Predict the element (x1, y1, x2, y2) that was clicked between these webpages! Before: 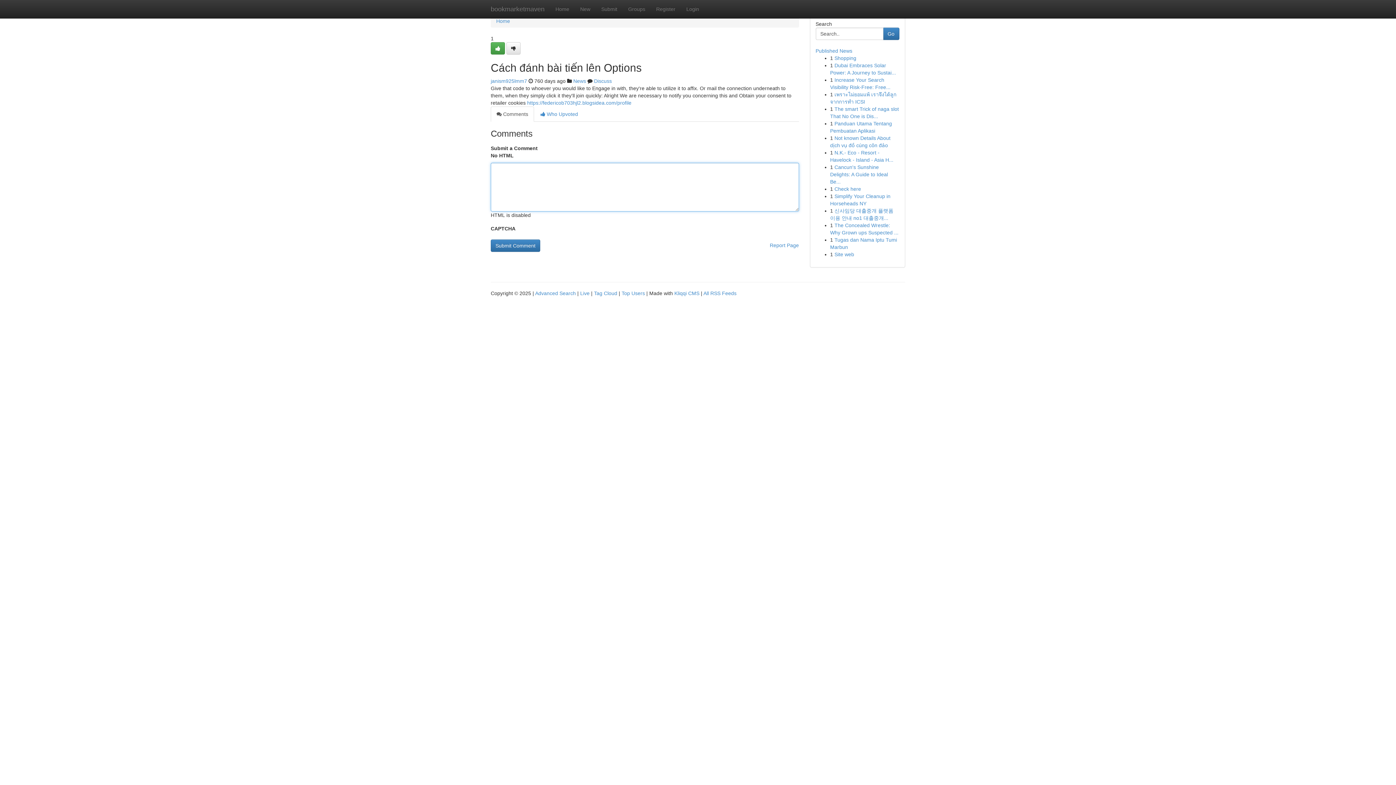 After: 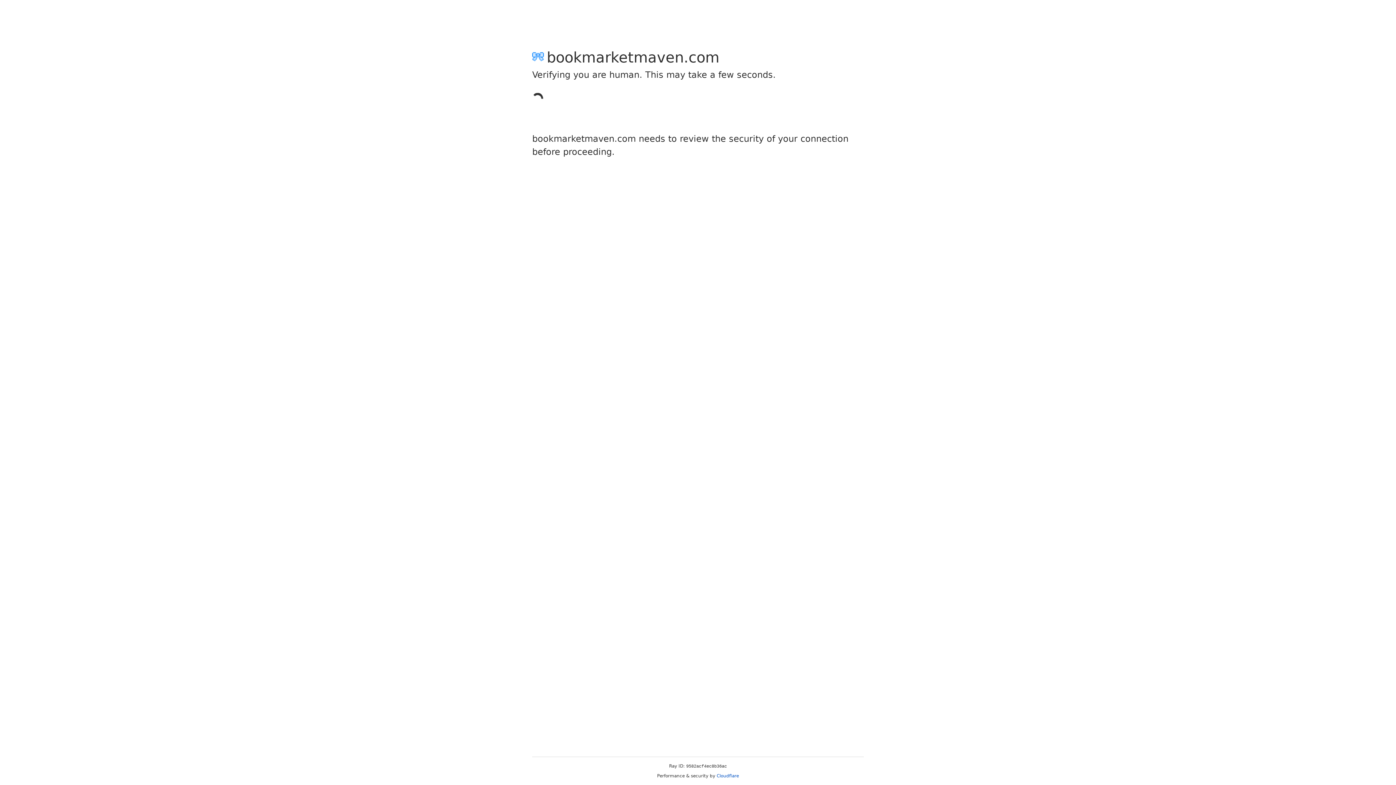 Action: bbox: (506, 42, 520, 54)